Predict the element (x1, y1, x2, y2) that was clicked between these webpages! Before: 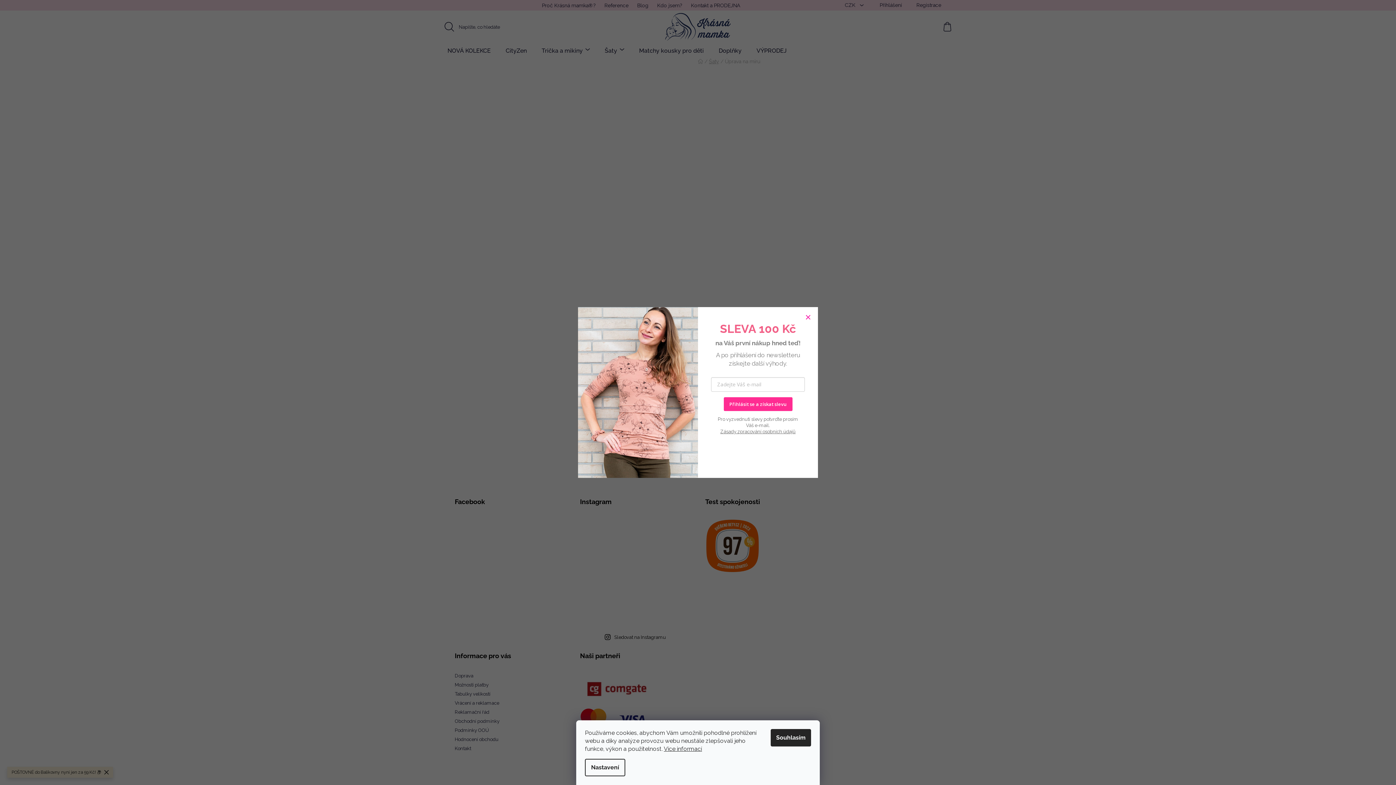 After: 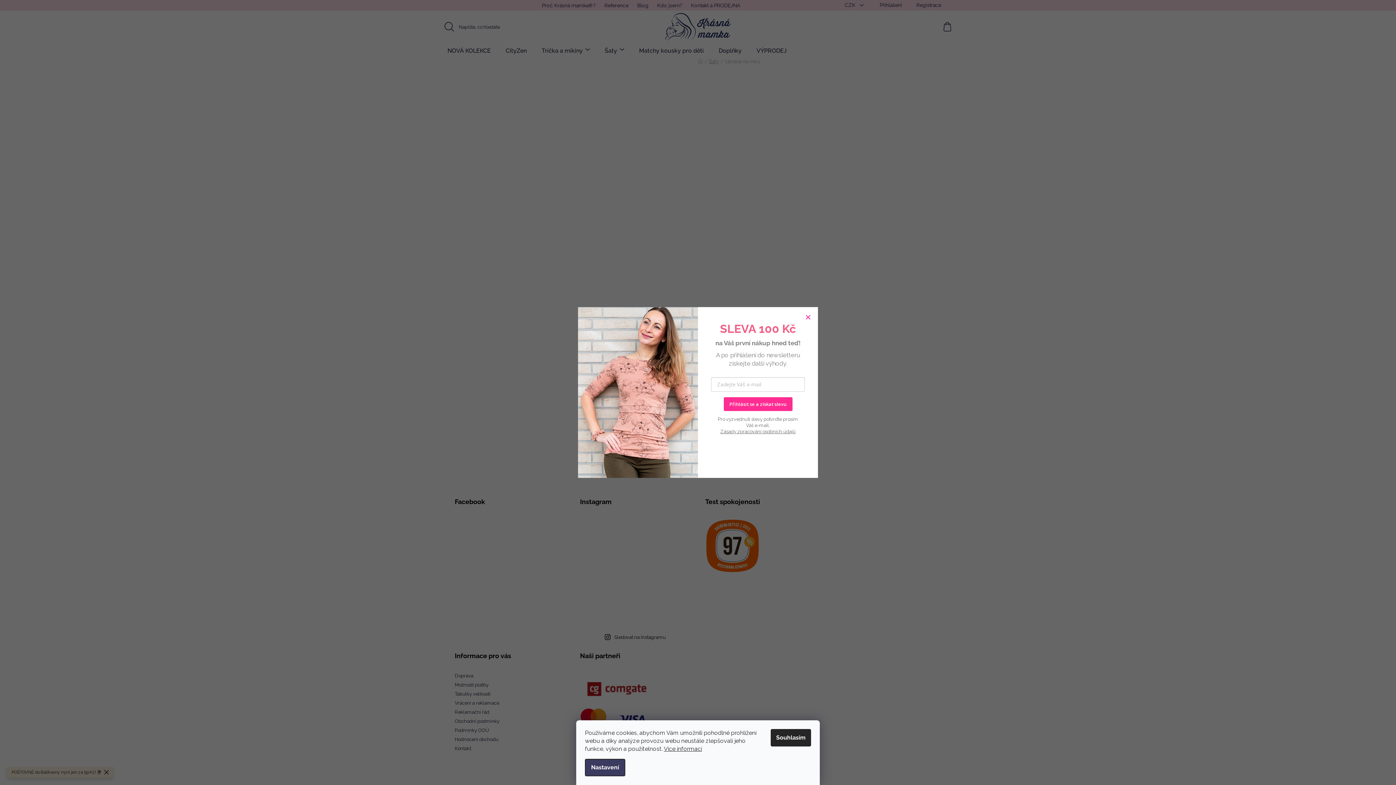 Action: bbox: (585, 759, 625, 776) label: Nastavení